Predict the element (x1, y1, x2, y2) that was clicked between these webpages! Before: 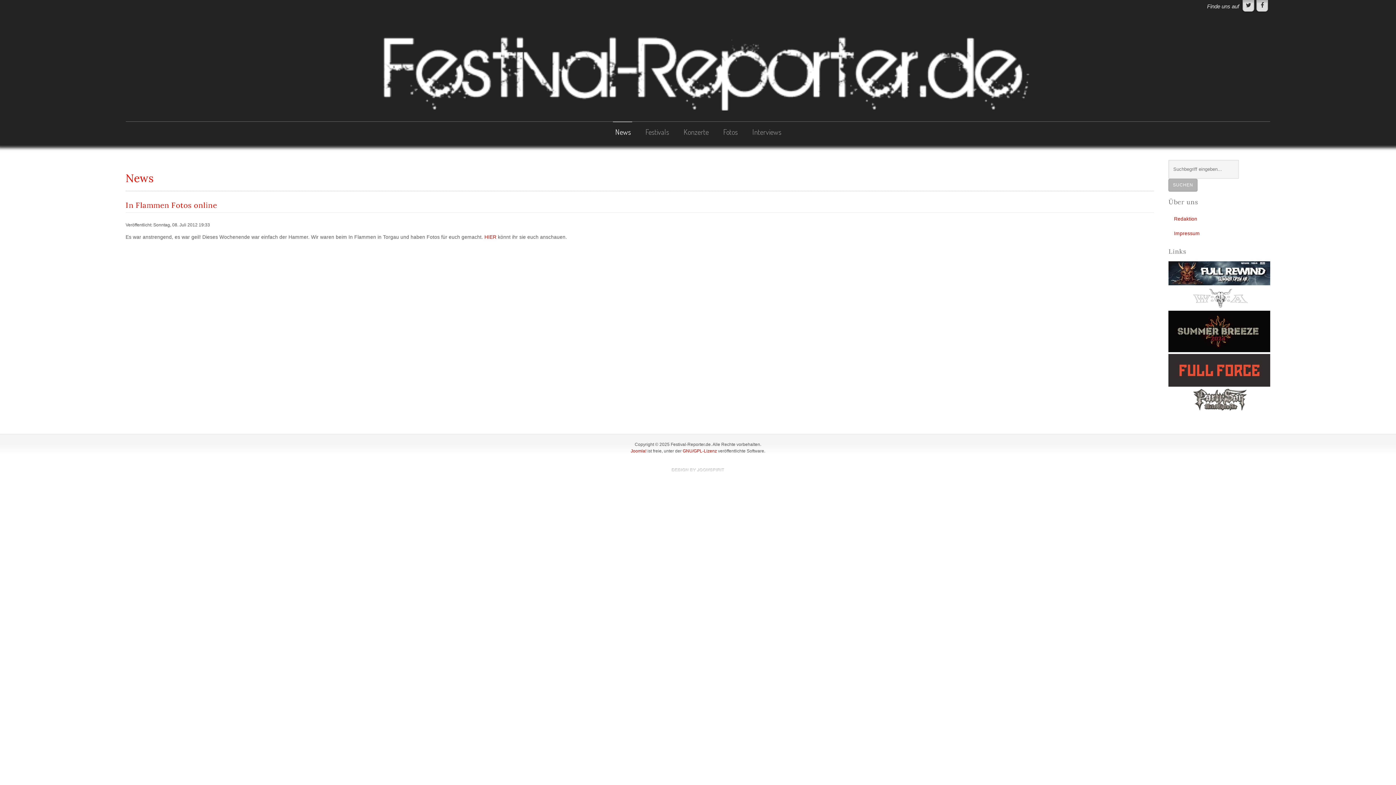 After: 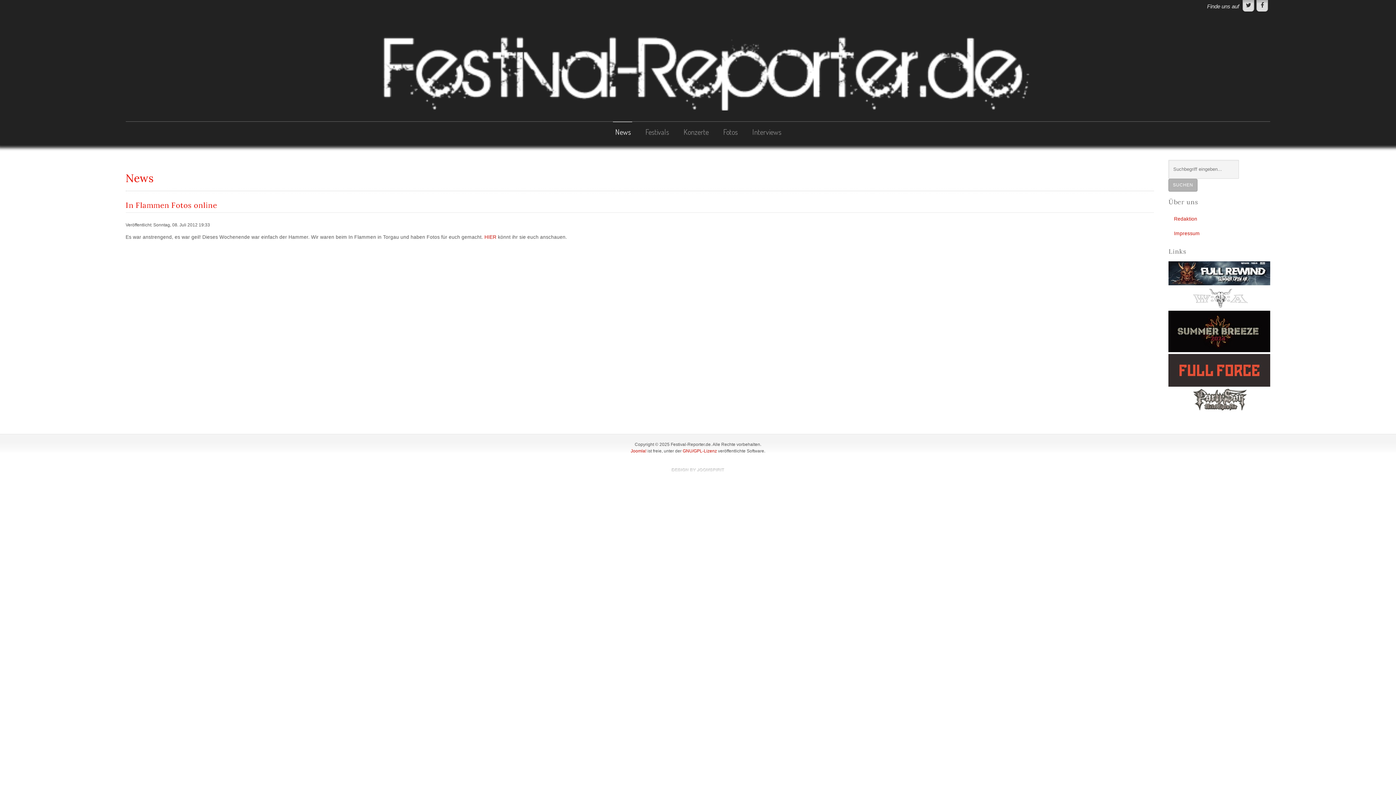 Action: bbox: (1168, 270, 1270, 275)